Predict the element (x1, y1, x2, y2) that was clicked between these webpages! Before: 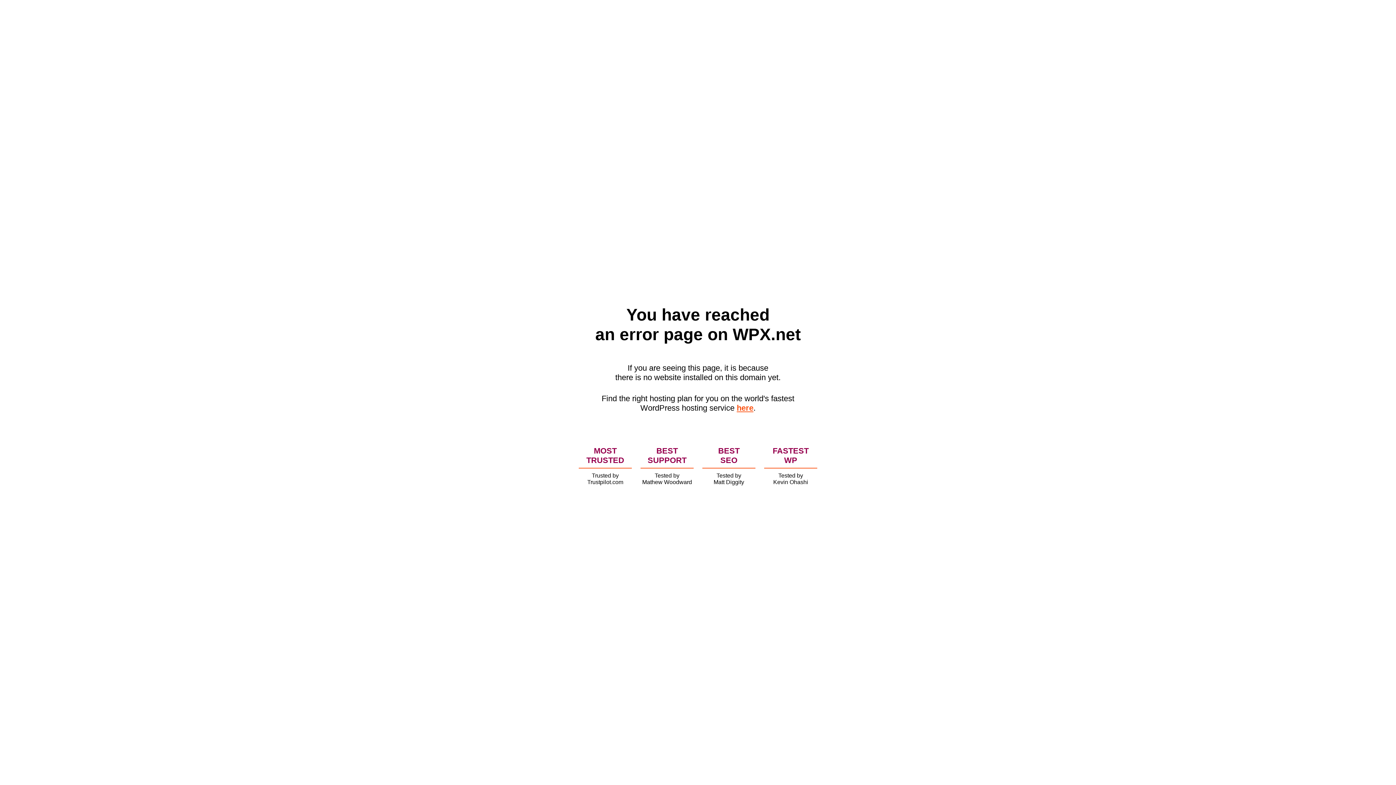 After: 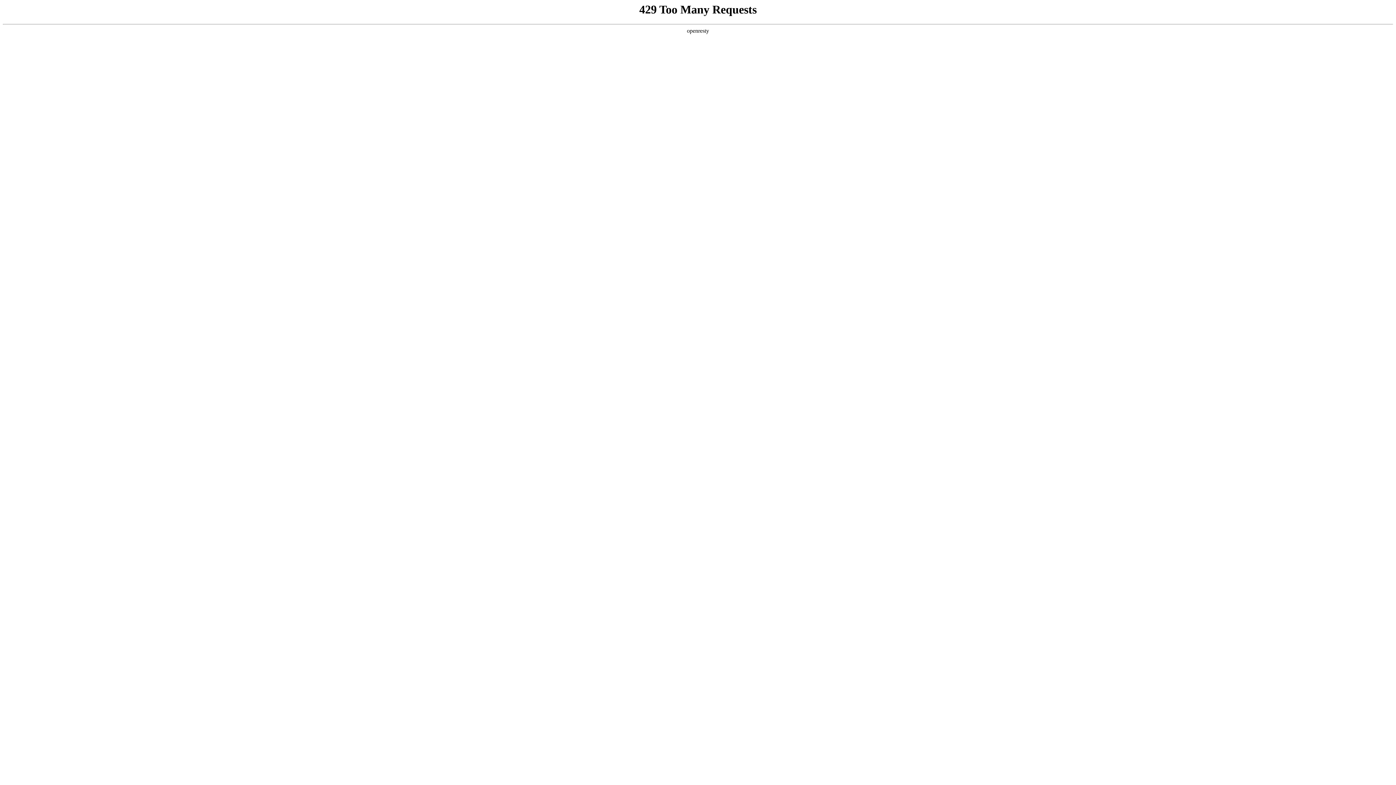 Action: bbox: (736, 403, 753, 412) label: here